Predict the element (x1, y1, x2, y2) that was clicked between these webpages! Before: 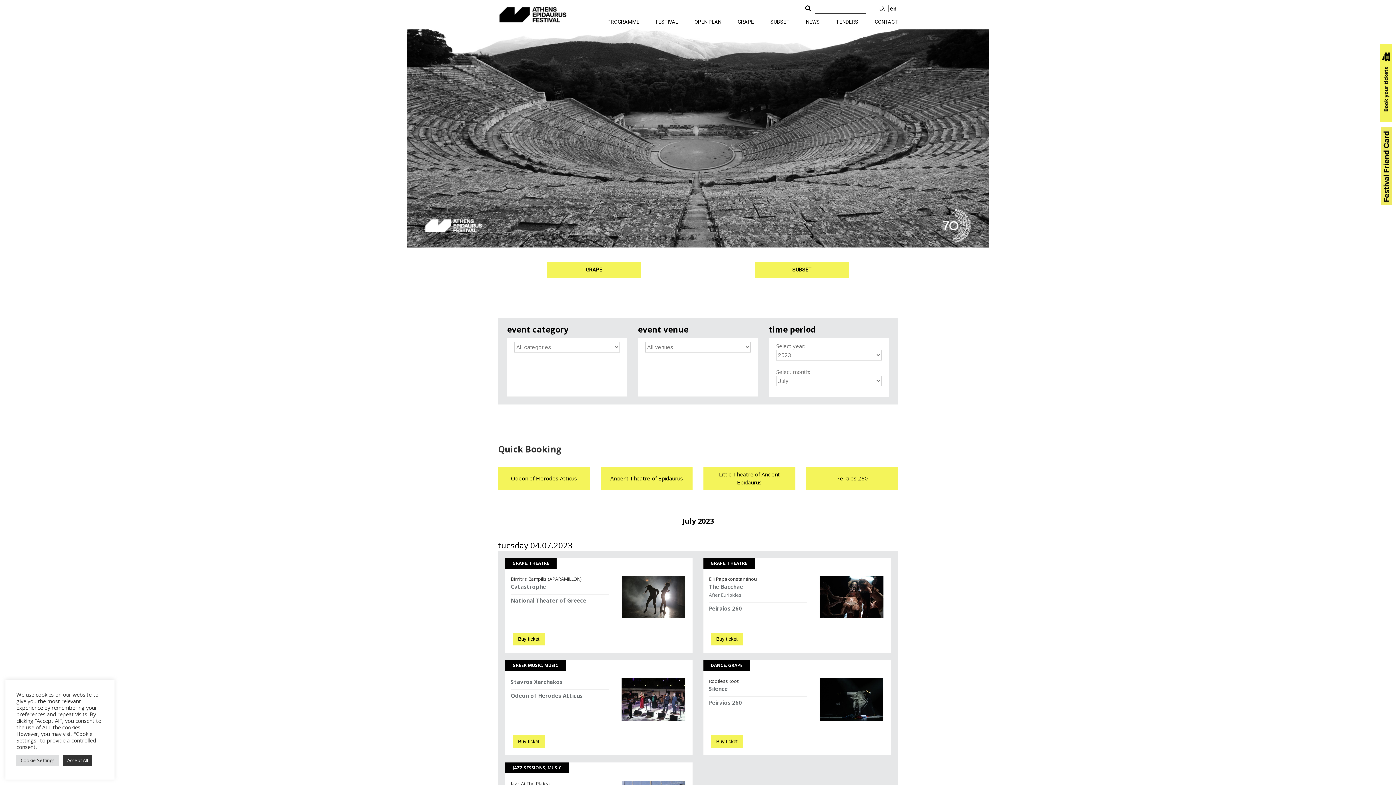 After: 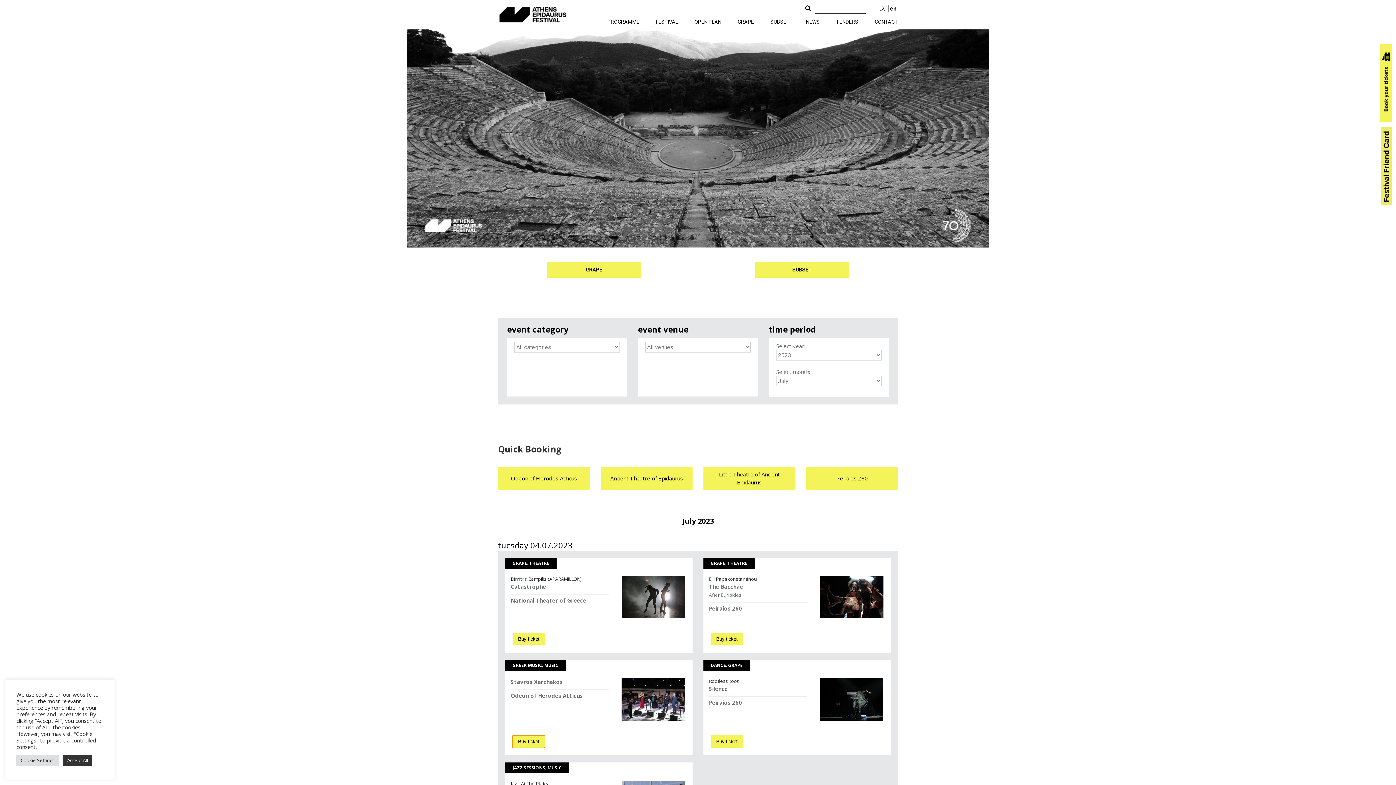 Action: label: Buy ticket bbox: (512, 735, 545, 748)